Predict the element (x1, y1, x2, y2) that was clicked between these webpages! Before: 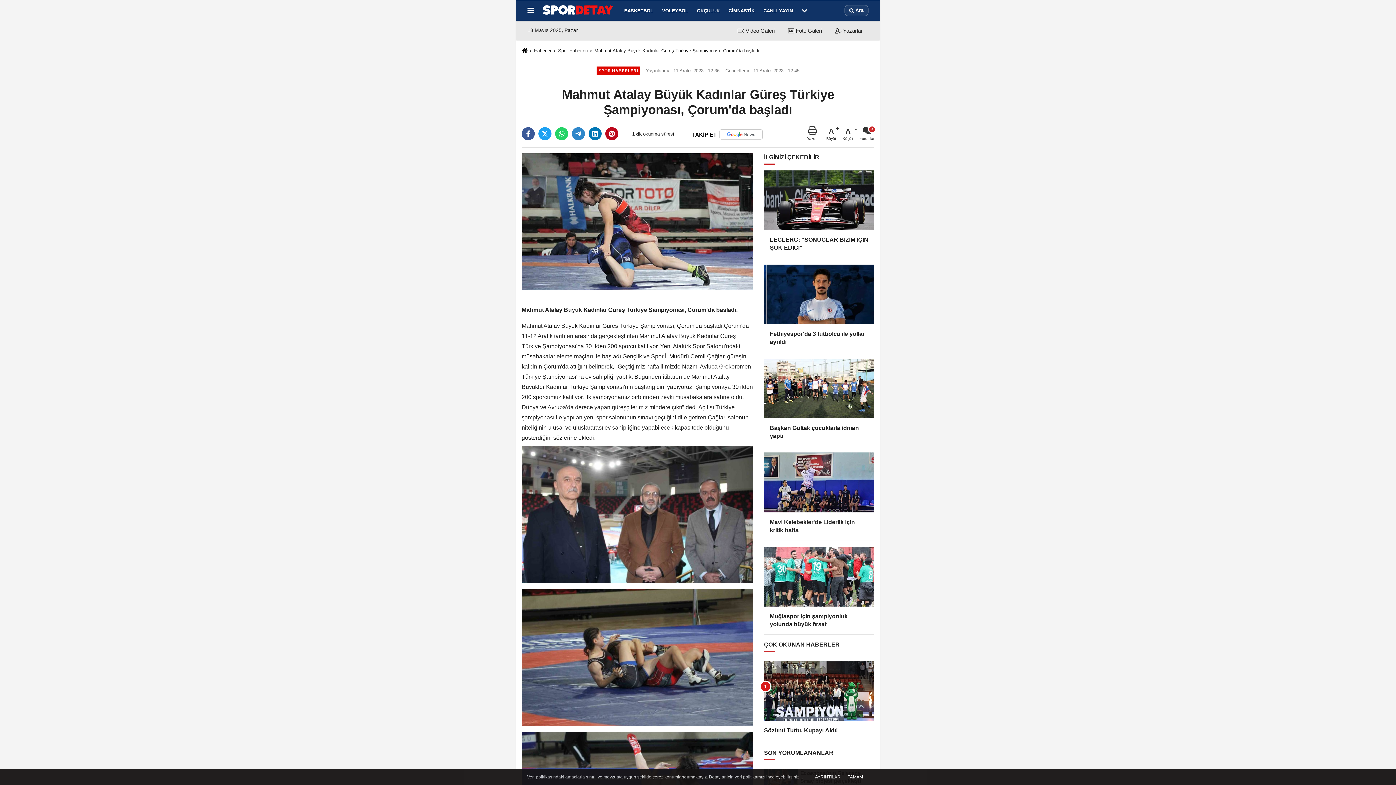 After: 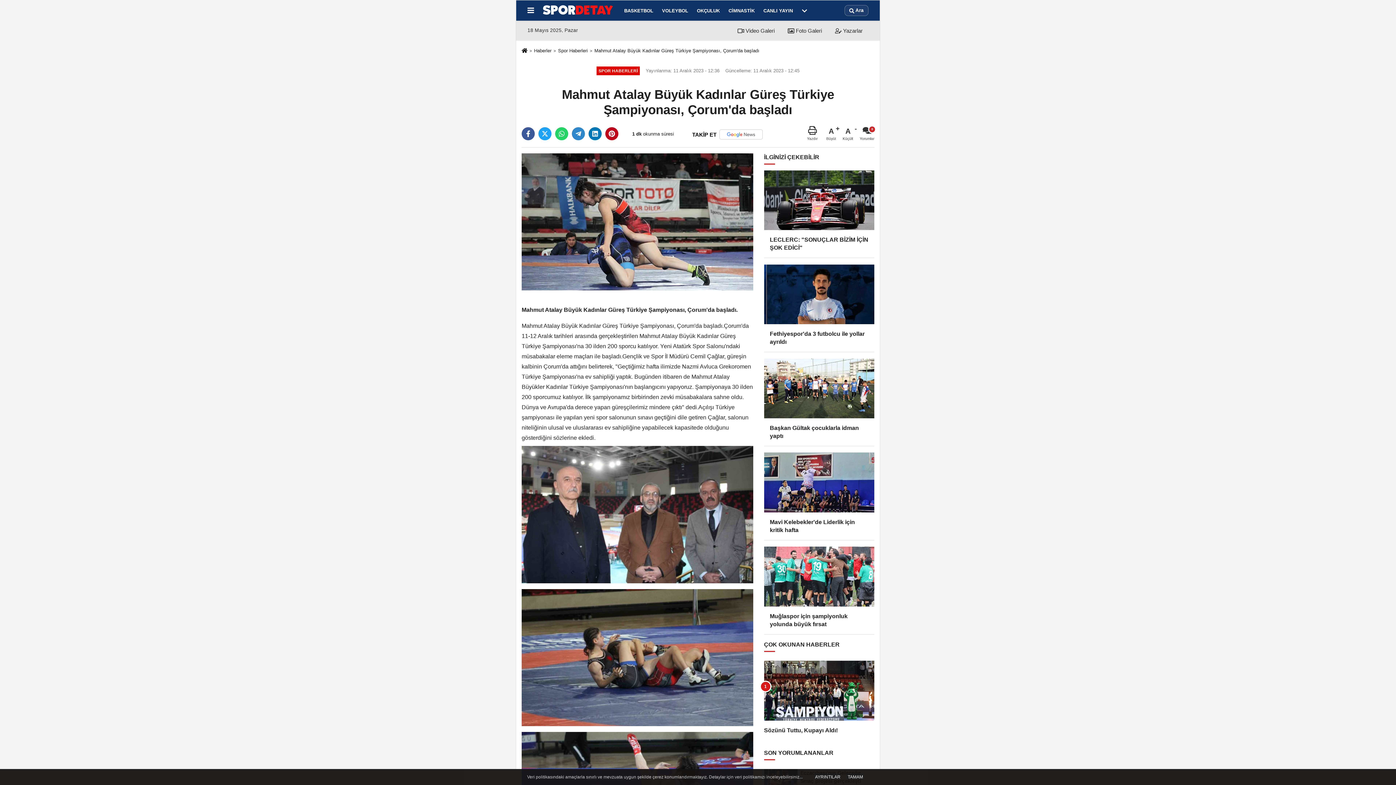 Action: bbox: (807, 126, 817, 141) label: Yazdır